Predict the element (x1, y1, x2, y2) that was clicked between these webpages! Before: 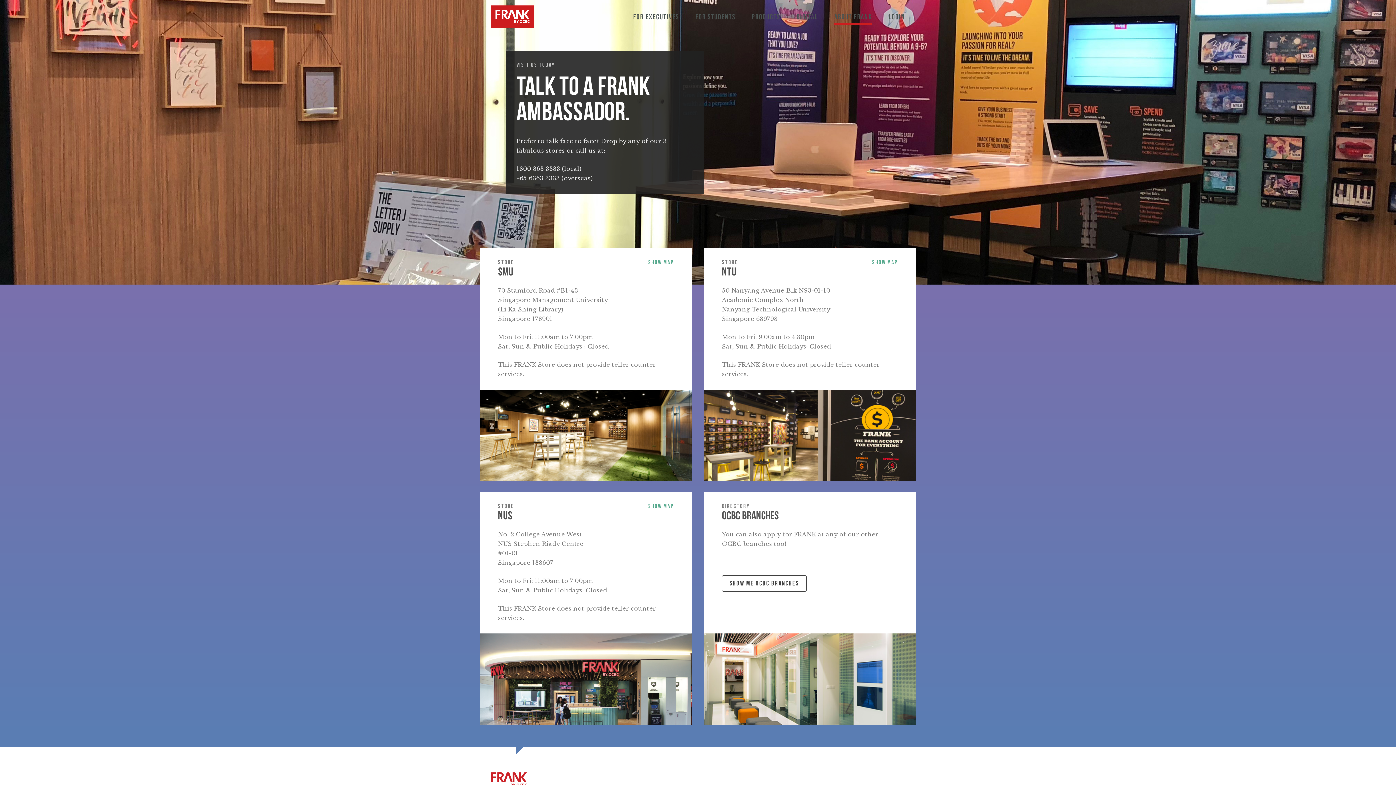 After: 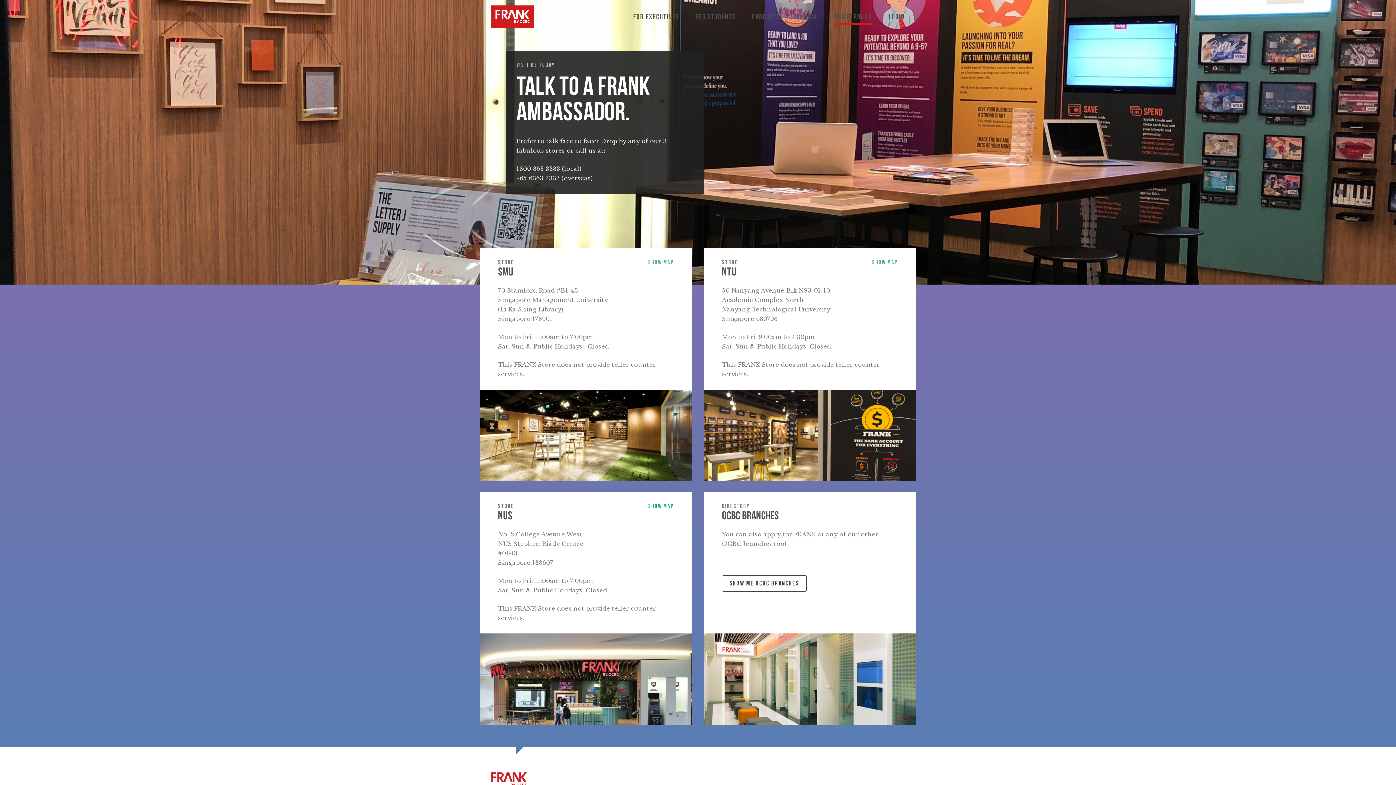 Action: label: SHOW MAP bbox: (648, 503, 674, 510)